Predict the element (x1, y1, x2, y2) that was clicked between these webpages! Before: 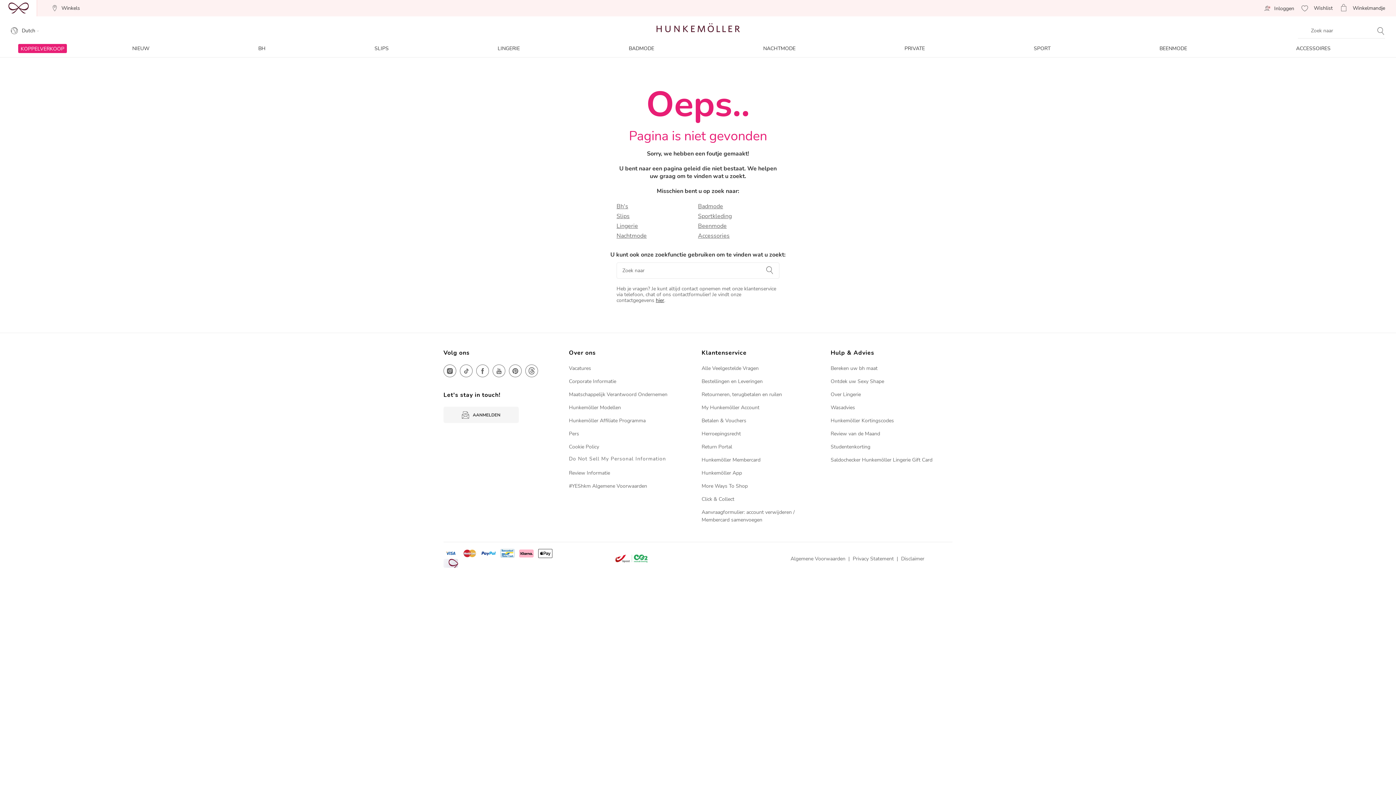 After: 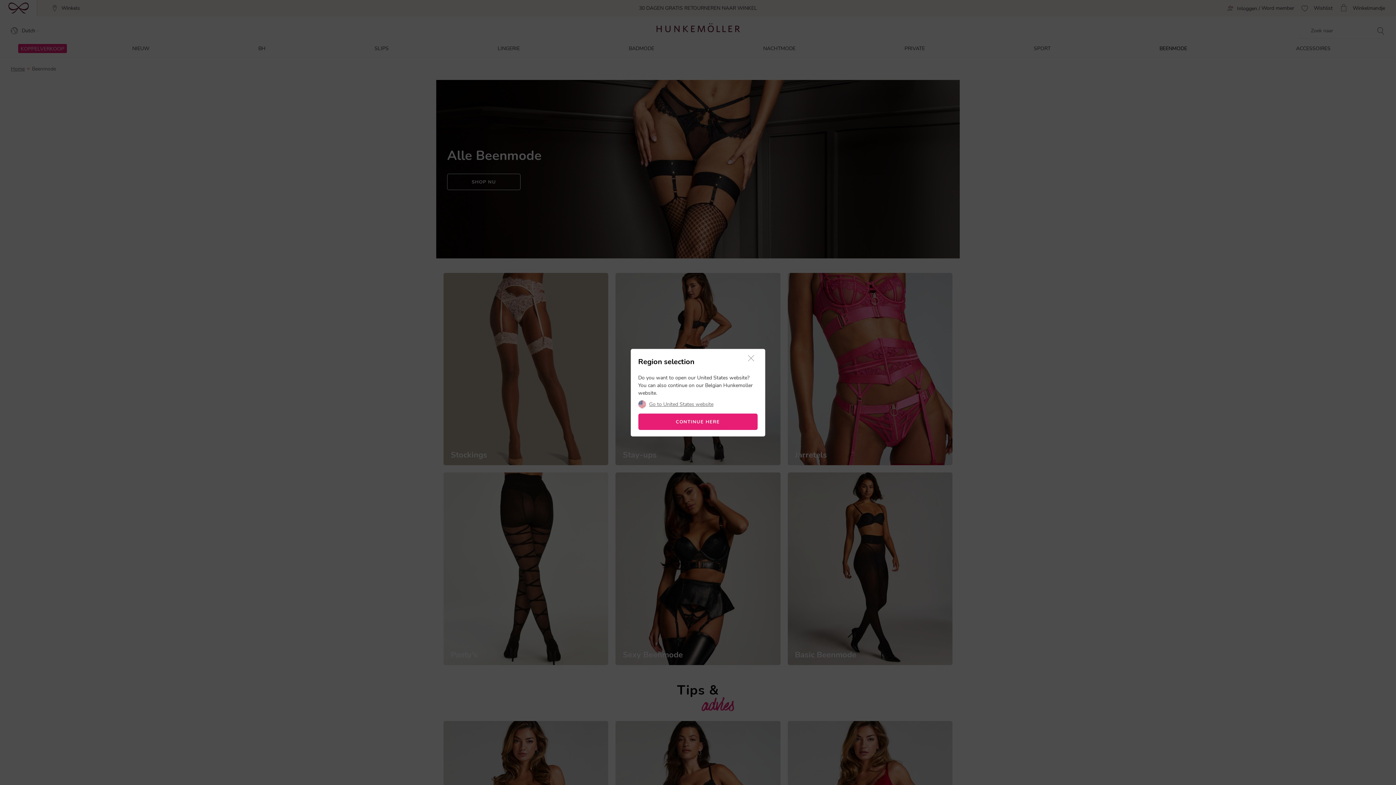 Action: label: BEENMODE bbox: (1105, 44, 1241, 53)